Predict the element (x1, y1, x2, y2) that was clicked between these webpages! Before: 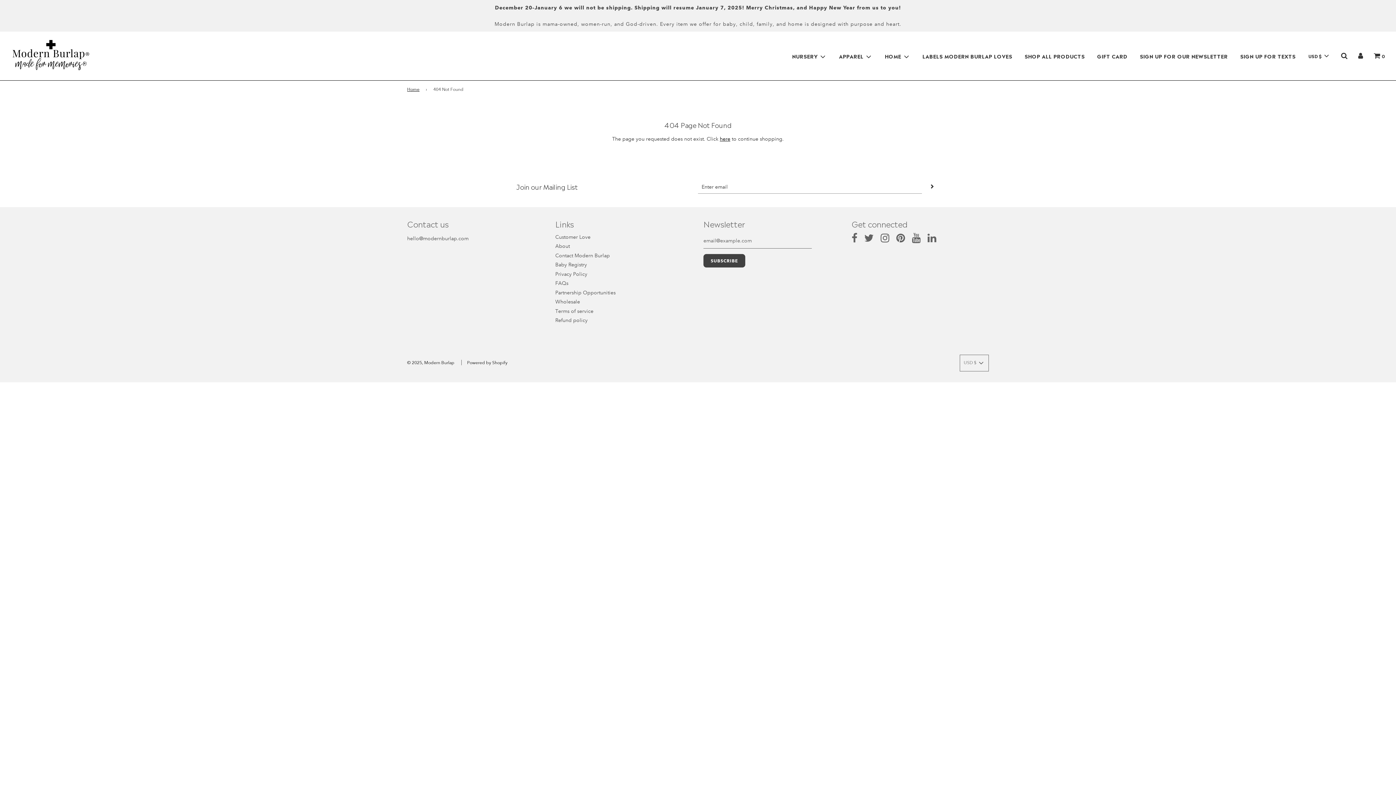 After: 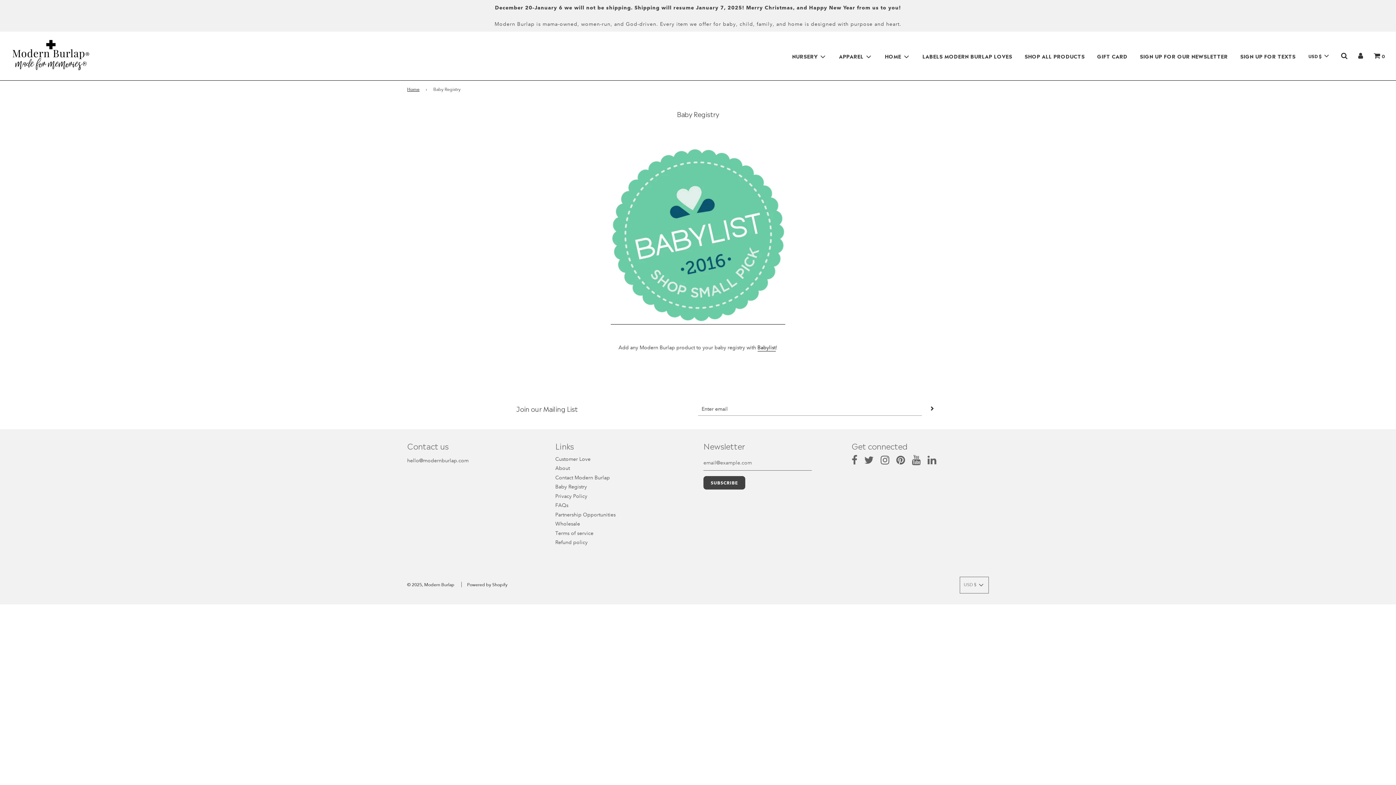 Action: label: Baby Registry bbox: (555, 261, 587, 268)